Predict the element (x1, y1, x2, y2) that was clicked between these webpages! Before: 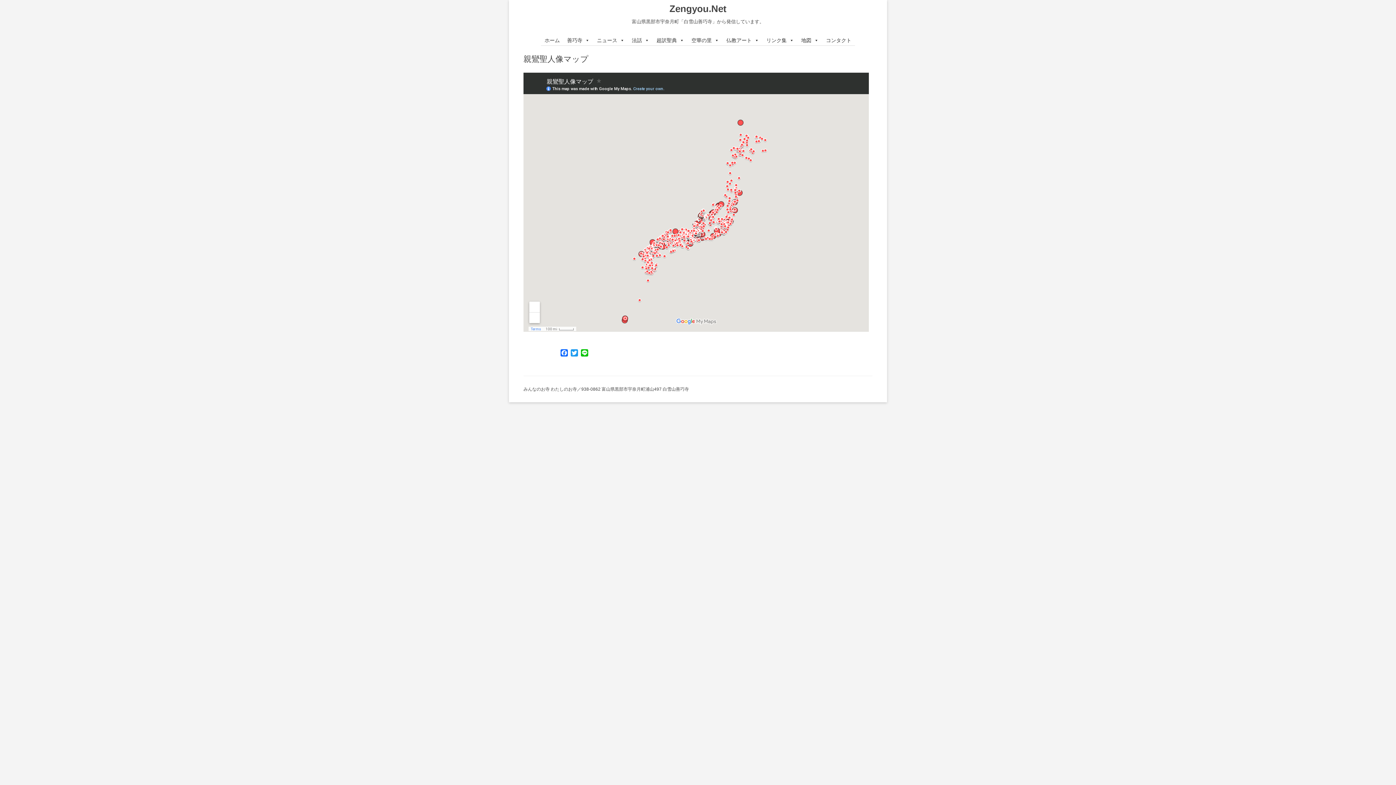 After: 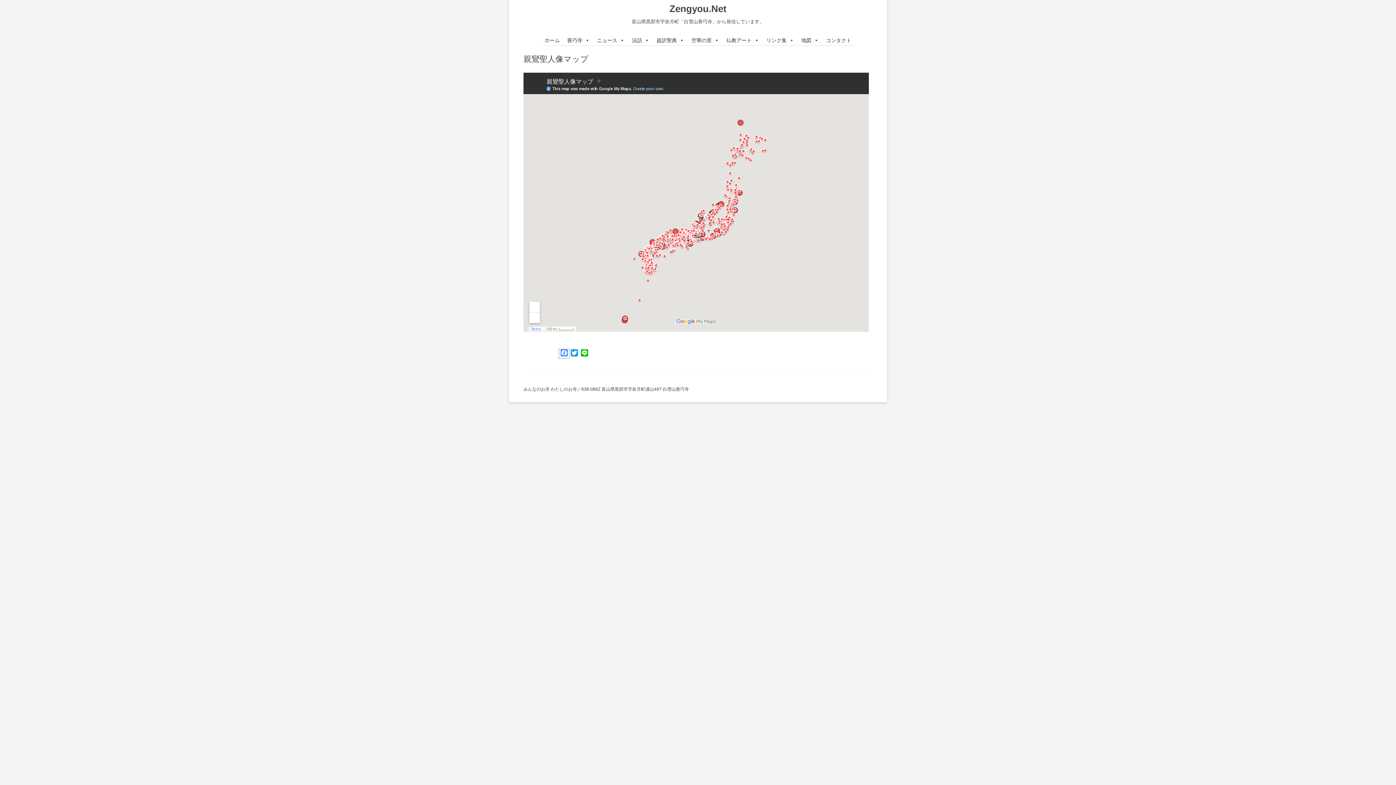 Action: bbox: (559, 349, 569, 358) label: Facebook